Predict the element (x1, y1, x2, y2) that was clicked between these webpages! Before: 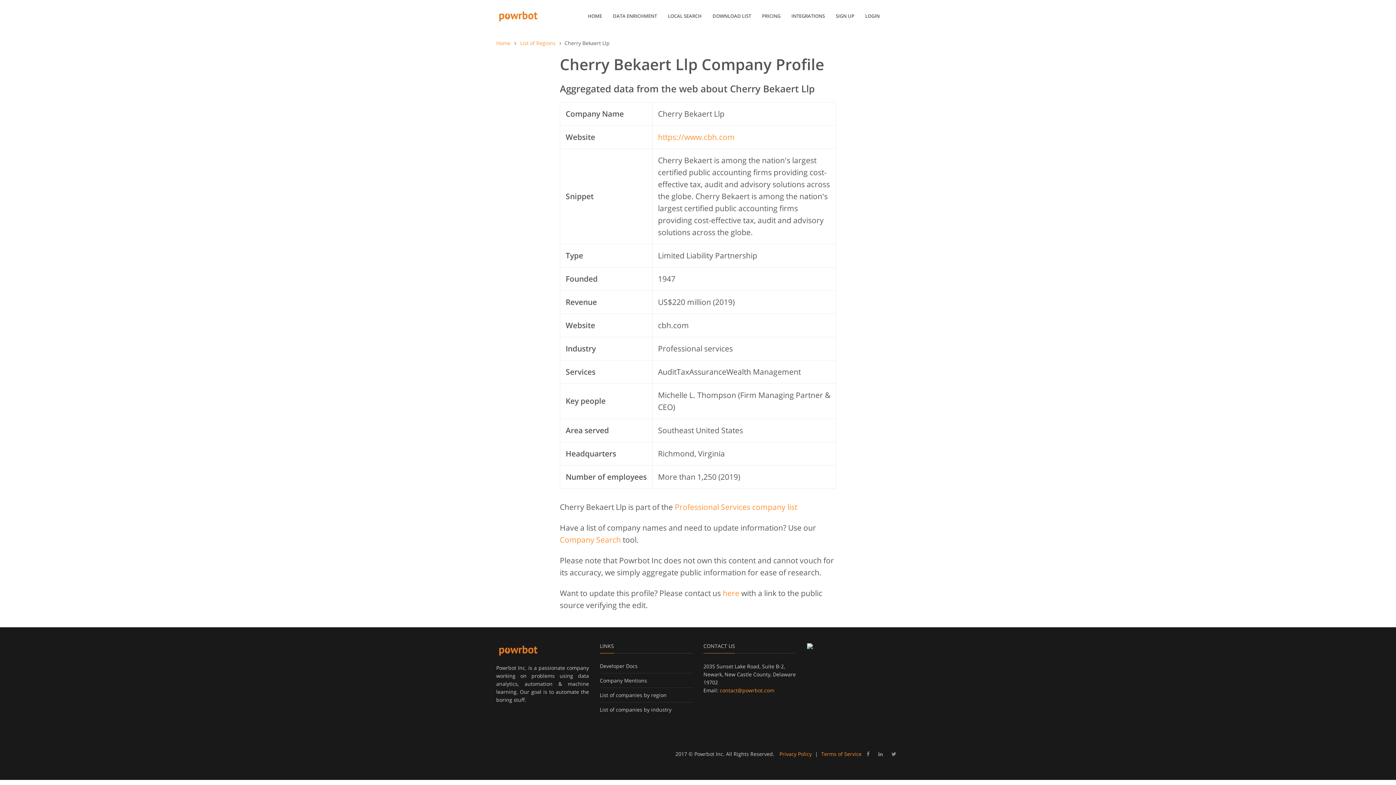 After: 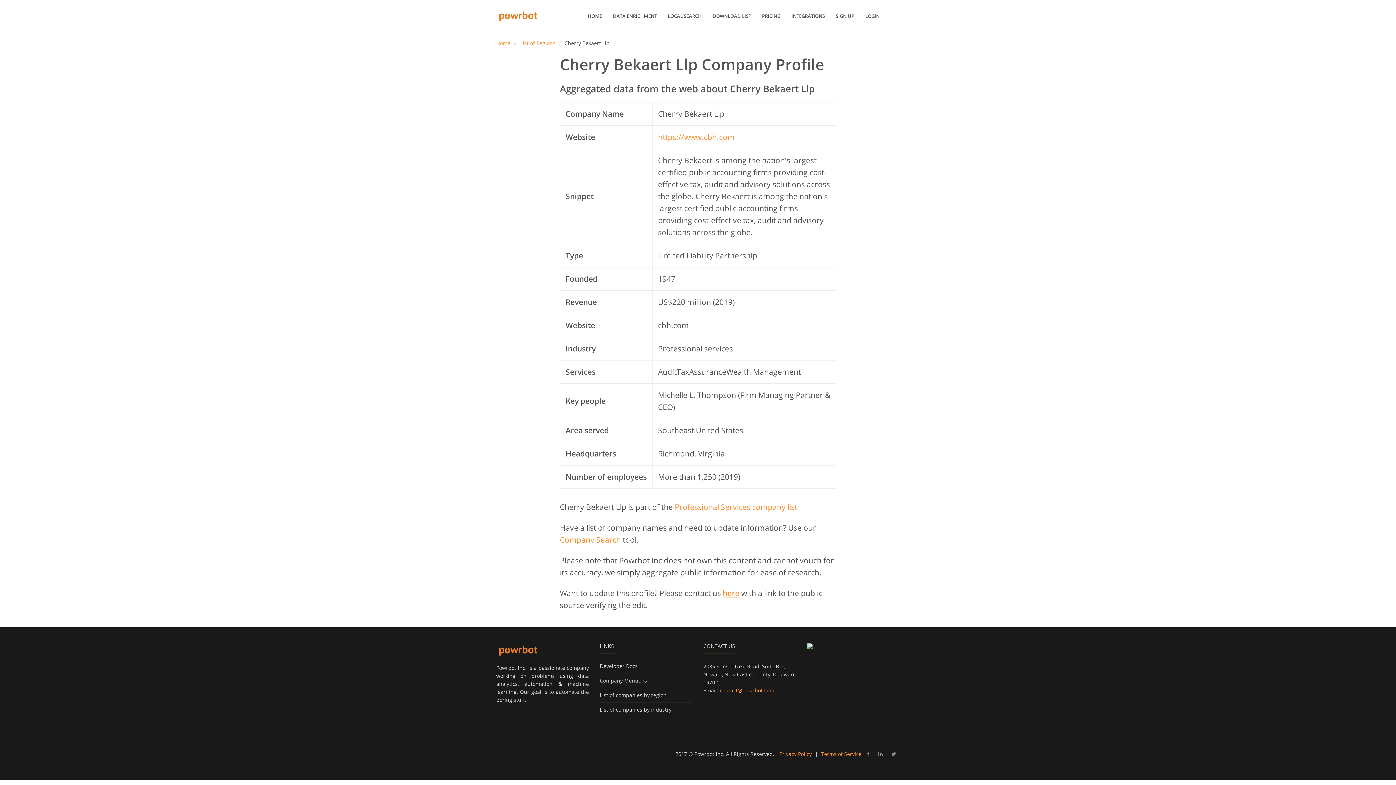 Action: label: here bbox: (722, 588, 739, 598)